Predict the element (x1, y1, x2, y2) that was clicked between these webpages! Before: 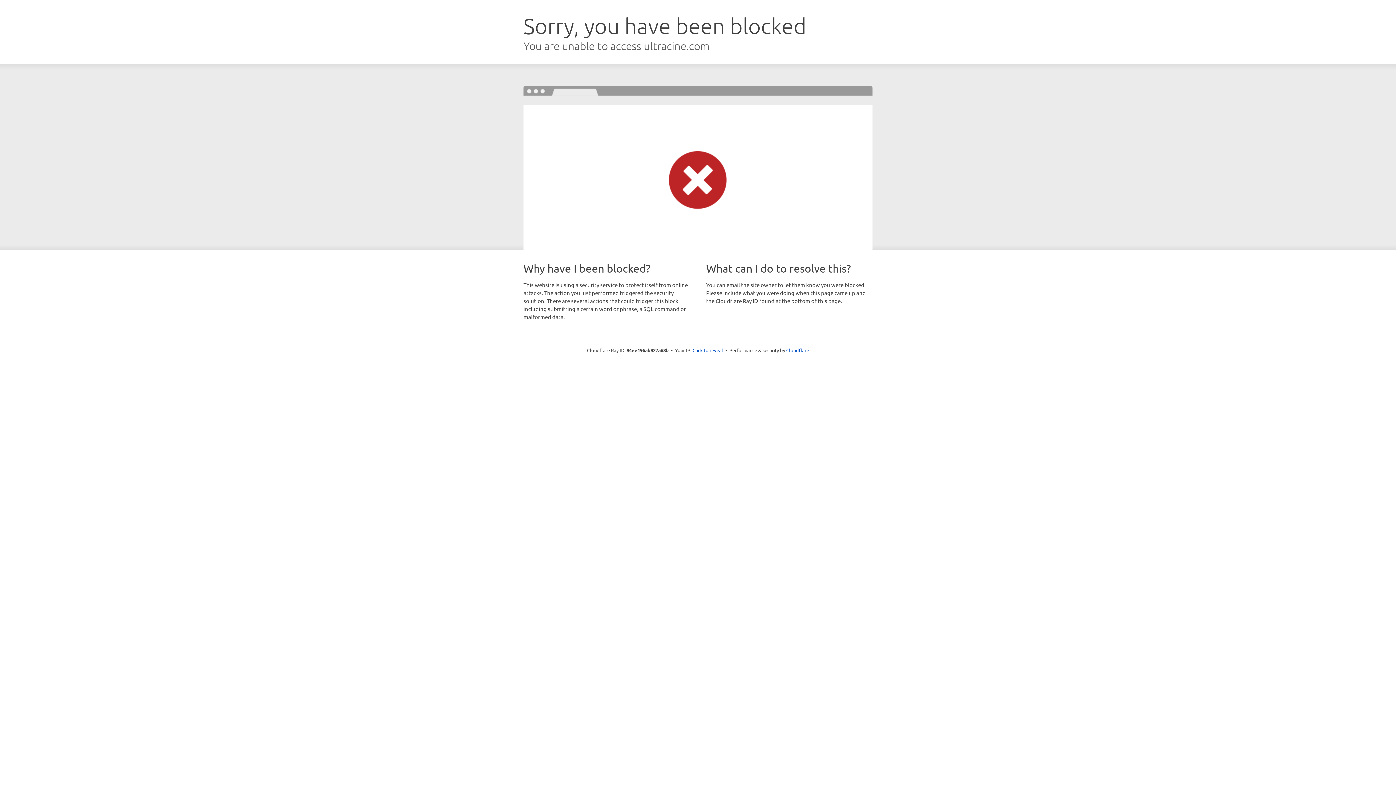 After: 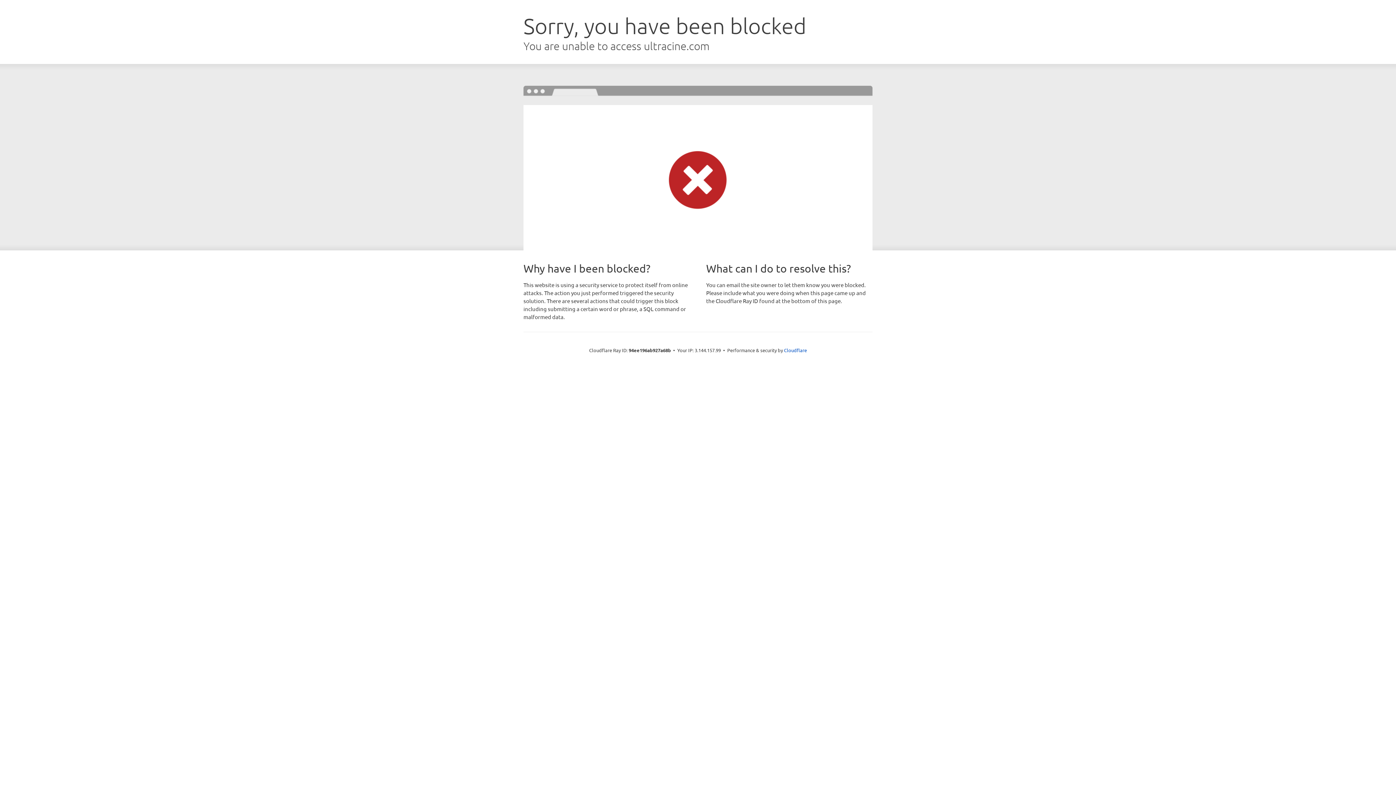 Action: bbox: (692, 346, 723, 353) label: Click to reveal